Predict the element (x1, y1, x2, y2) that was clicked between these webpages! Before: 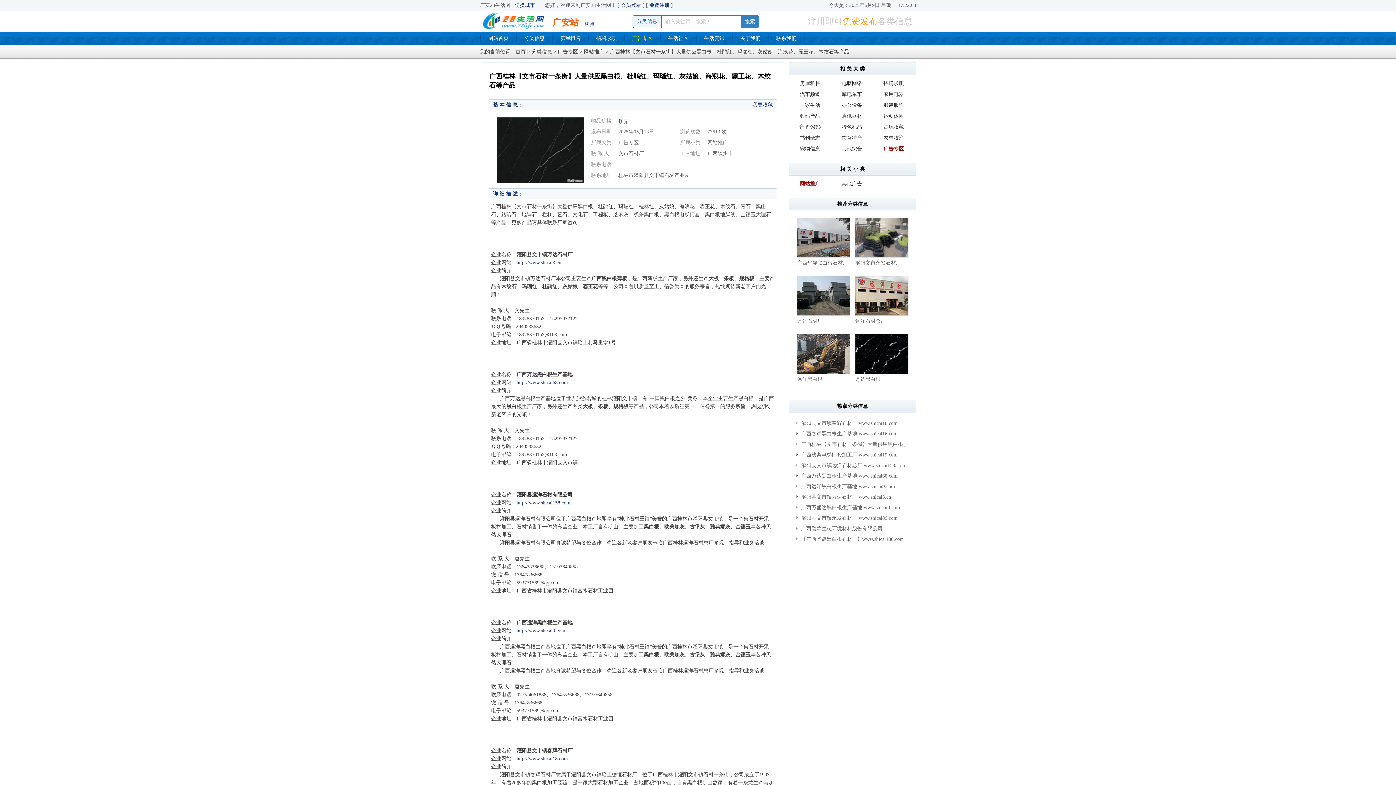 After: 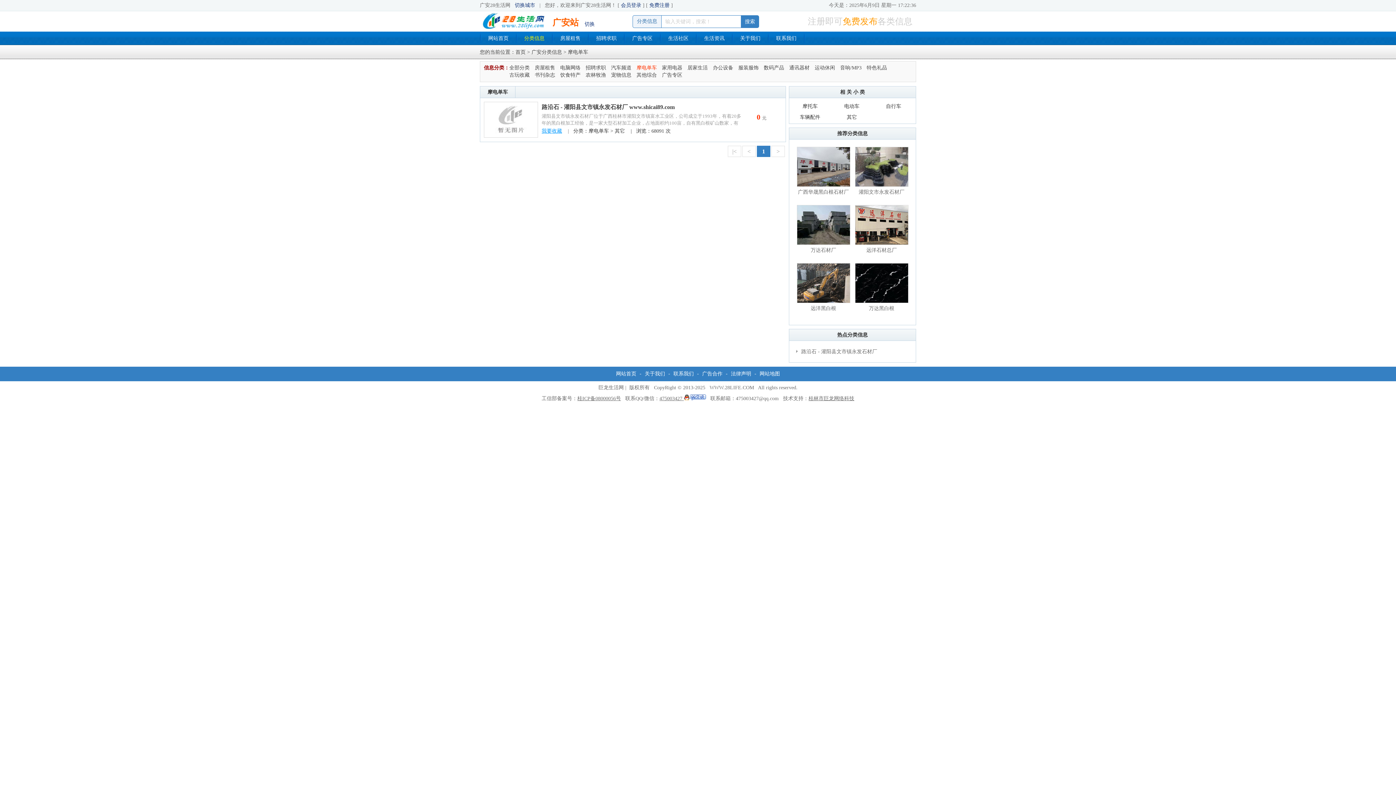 Action: bbox: (831, 89, 872, 100) label: 摩电单车